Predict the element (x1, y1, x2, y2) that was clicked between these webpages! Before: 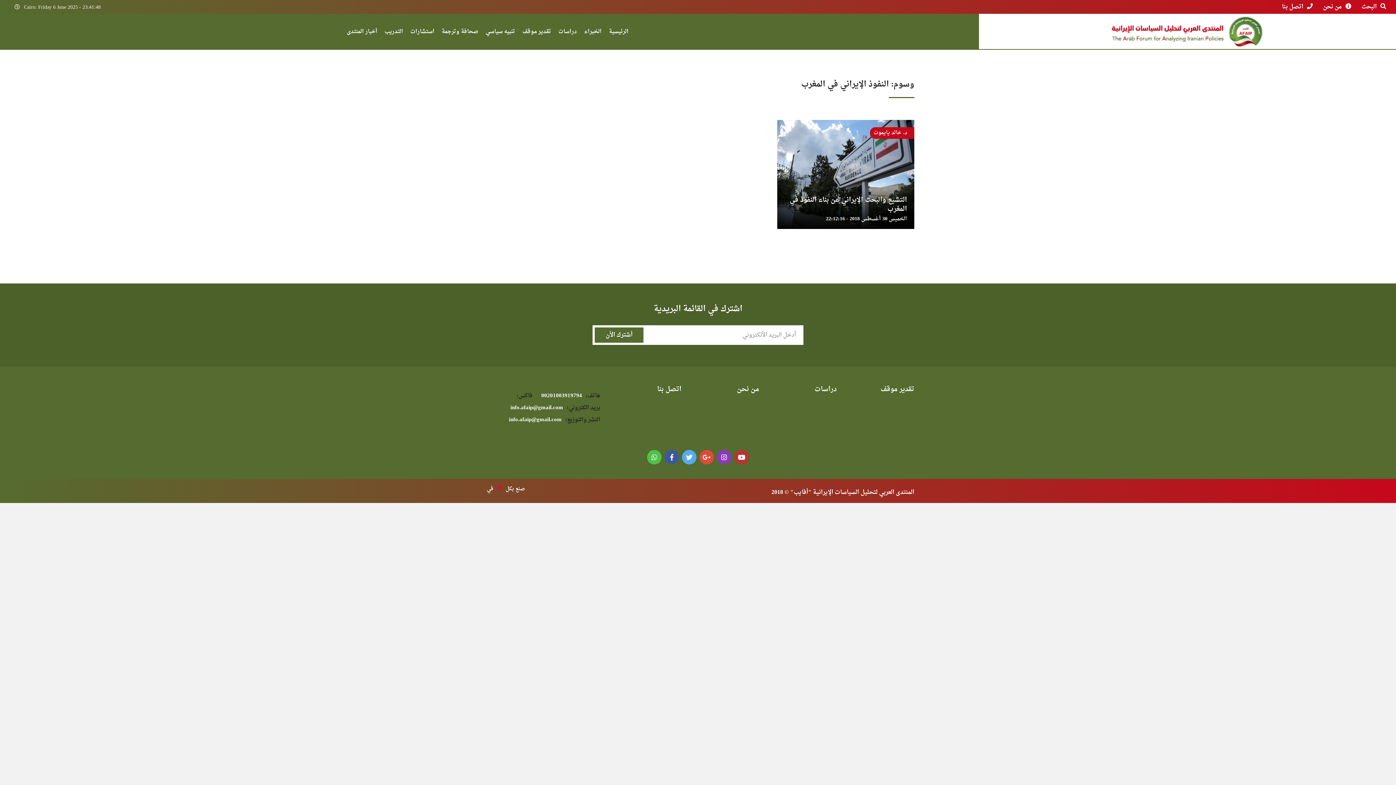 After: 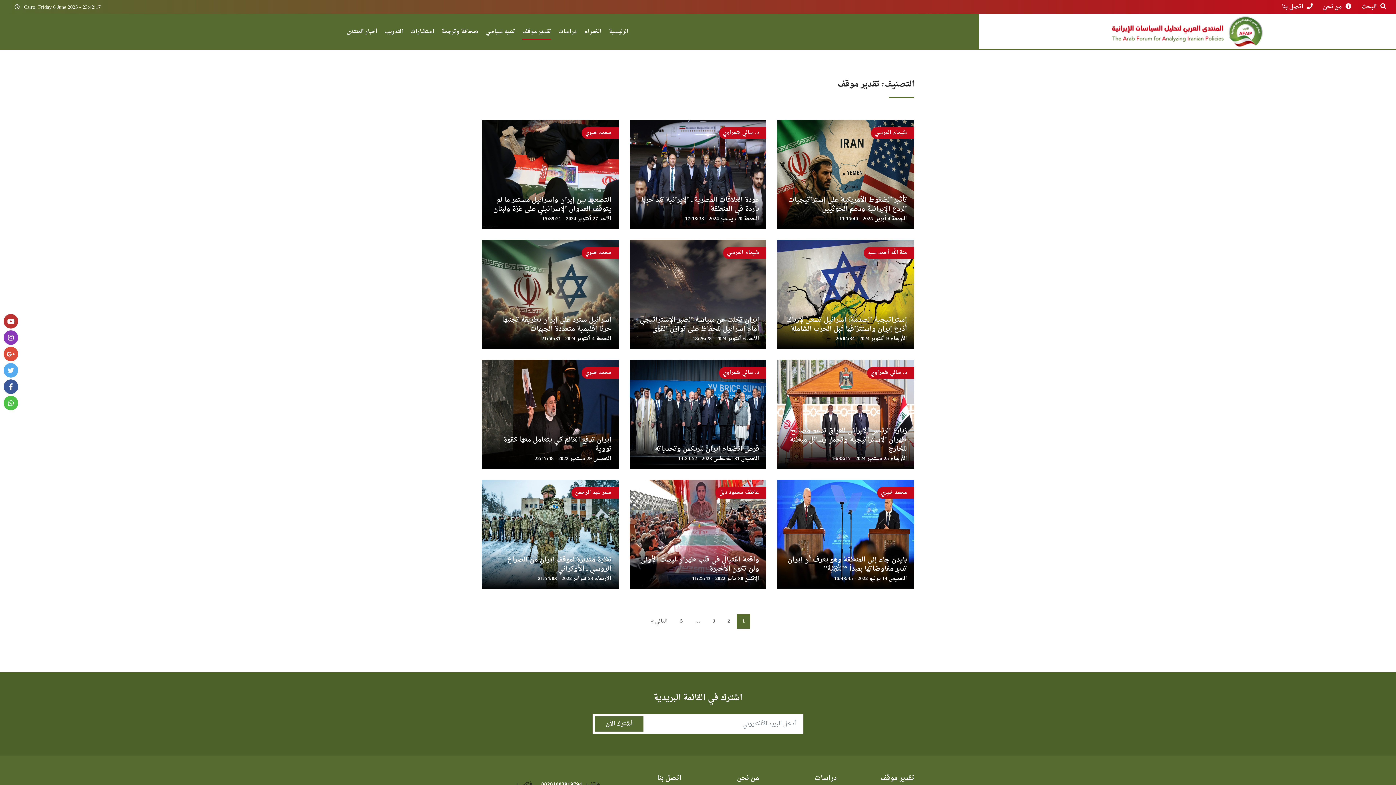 Action: label: تقدير موقف bbox: (522, 28, 551, 40)